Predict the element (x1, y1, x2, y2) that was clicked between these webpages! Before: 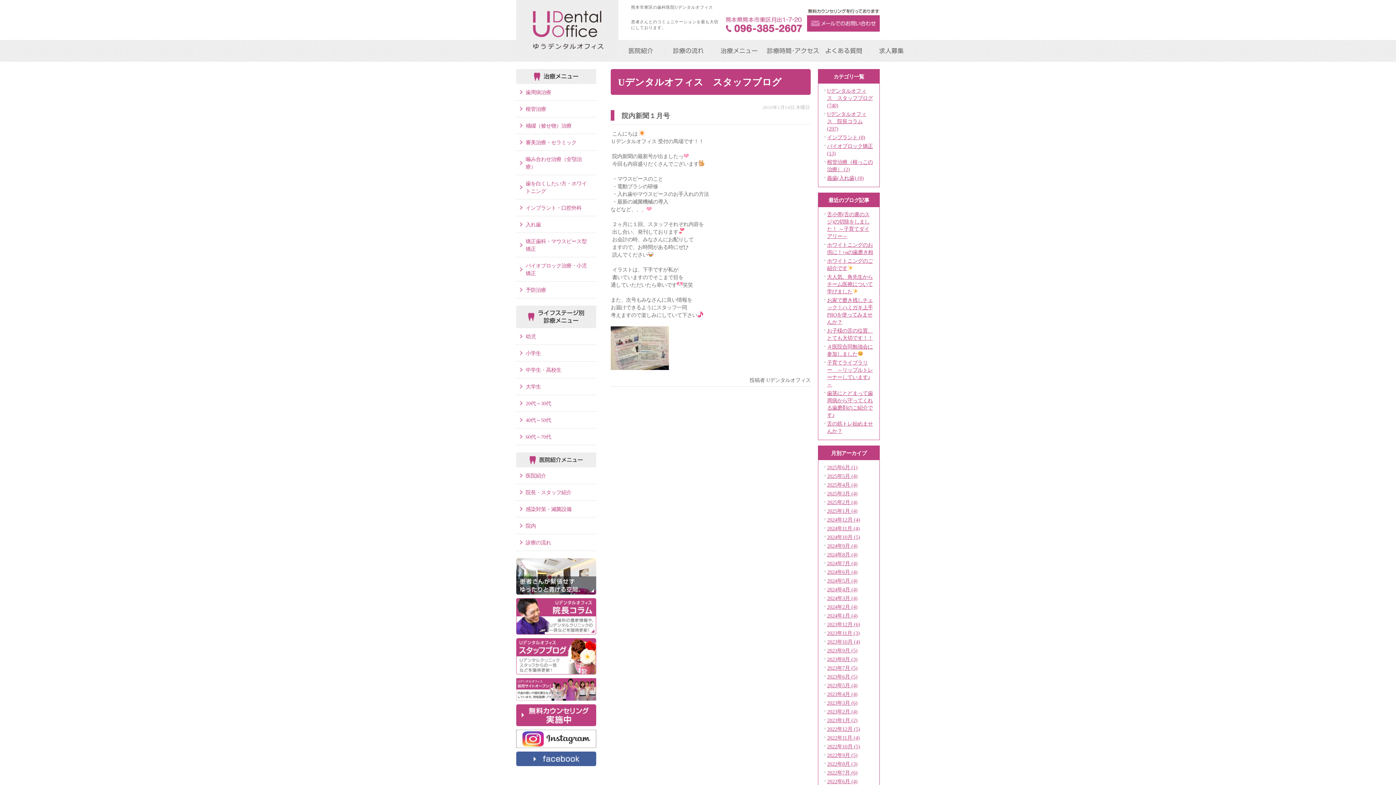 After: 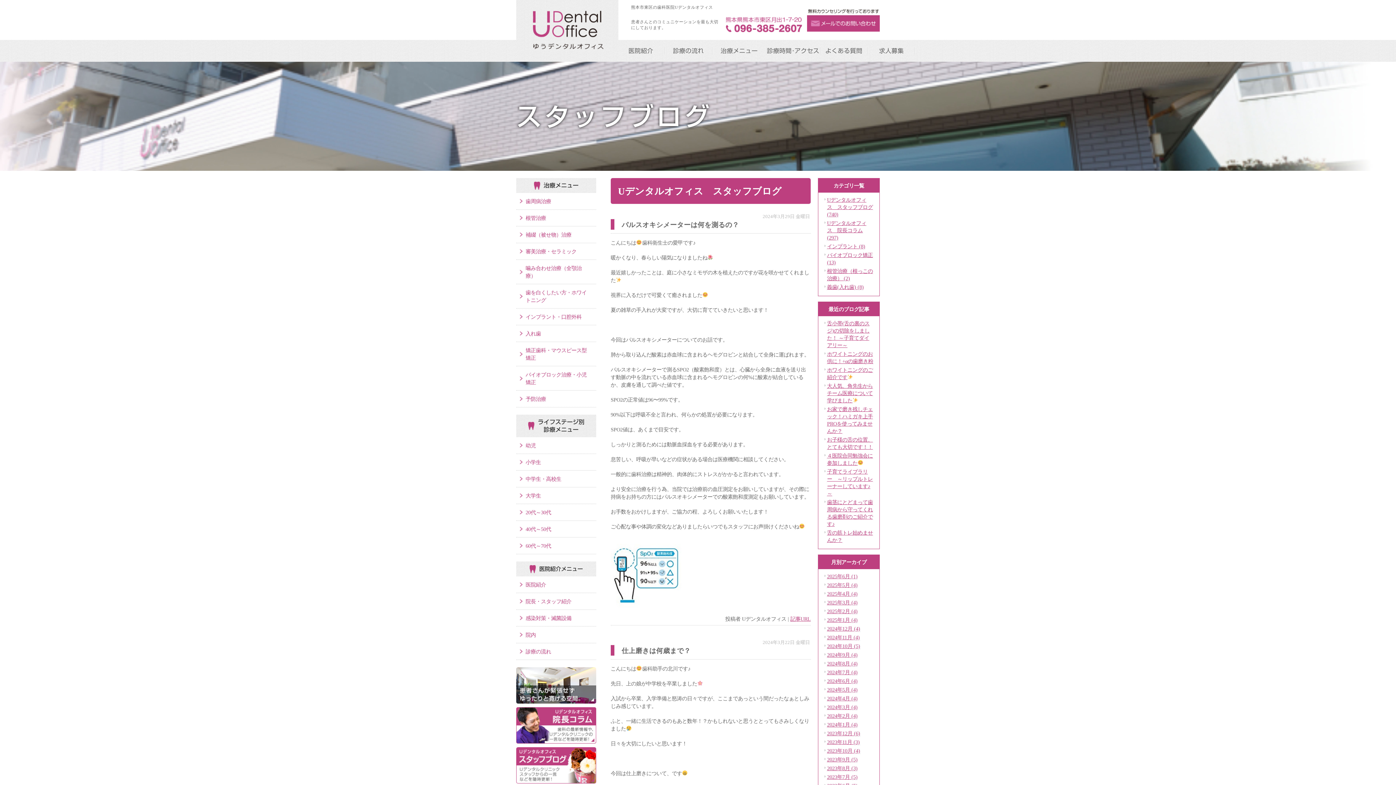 Action: label: 2024年3月 (4) bbox: (827, 595, 857, 601)